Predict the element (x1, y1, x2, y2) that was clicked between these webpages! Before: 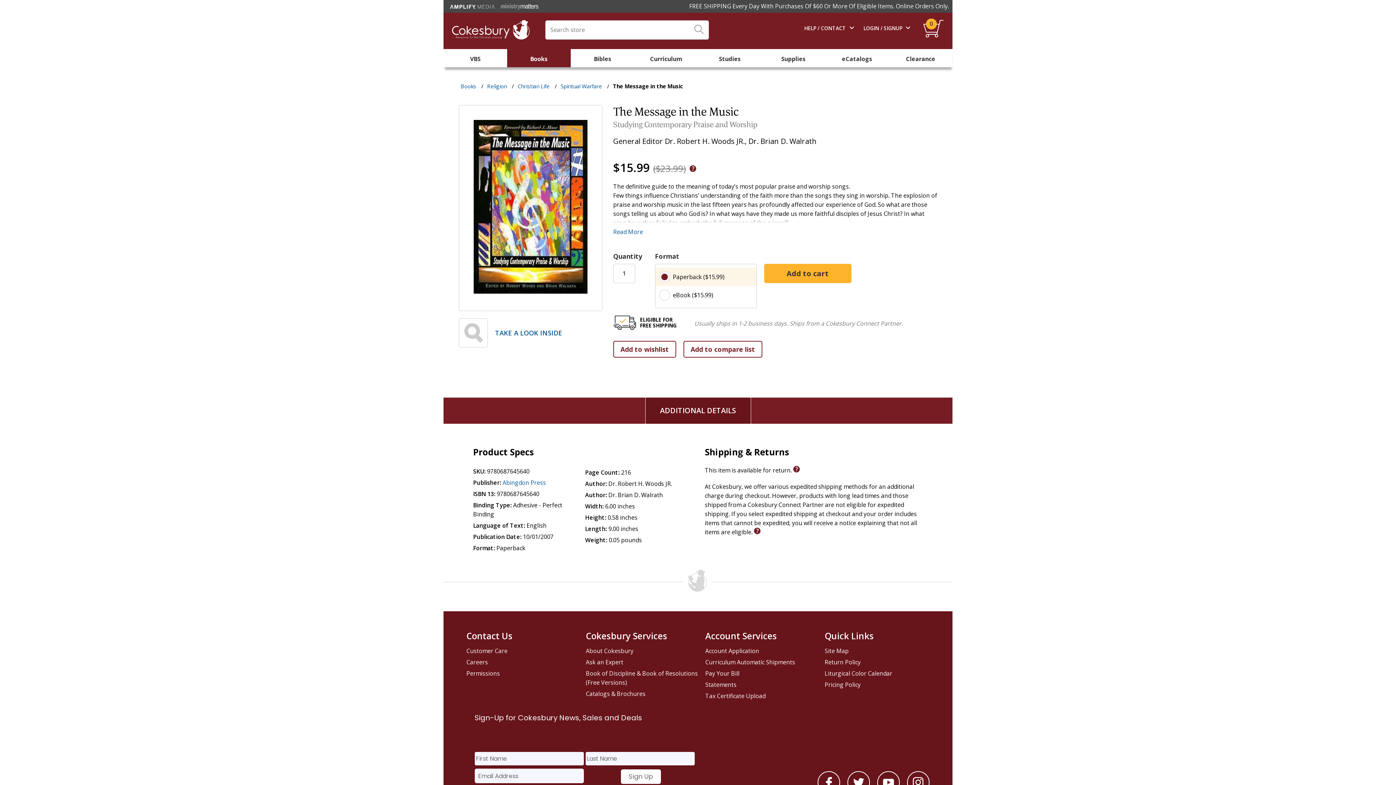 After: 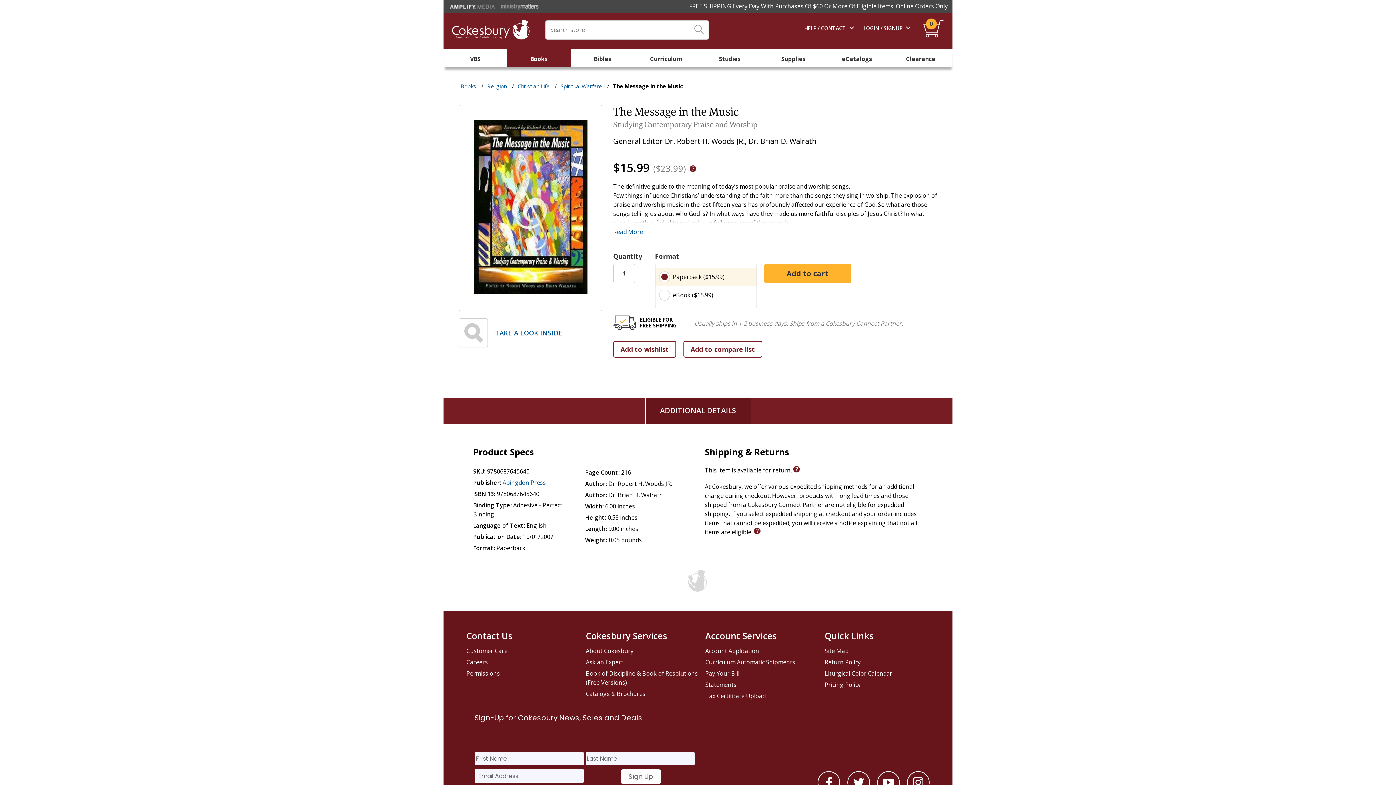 Action: bbox: (586, 626, 701, 645) label: Cokesbury Services